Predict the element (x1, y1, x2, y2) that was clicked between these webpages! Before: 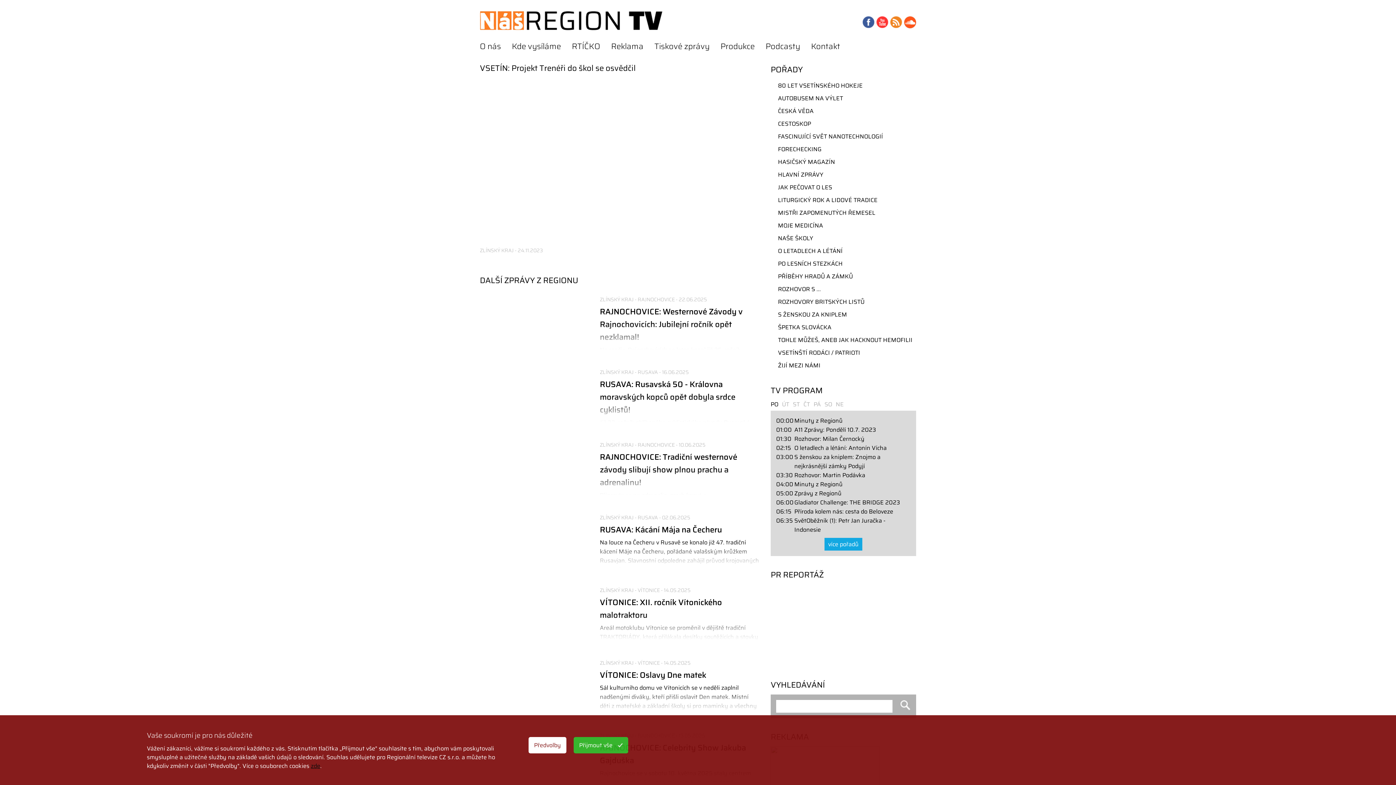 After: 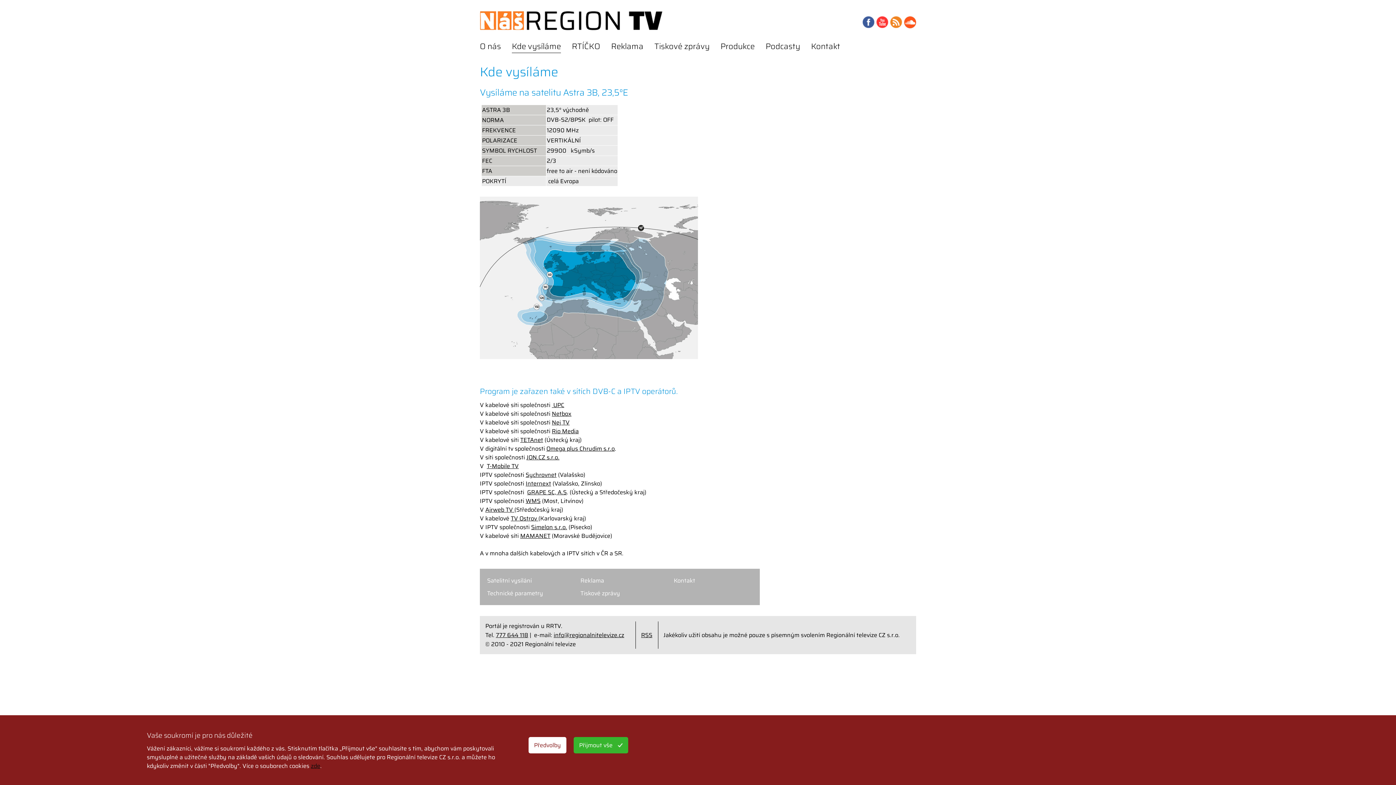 Action: label: Kde vysíláme bbox: (512, 30, 561, 61)